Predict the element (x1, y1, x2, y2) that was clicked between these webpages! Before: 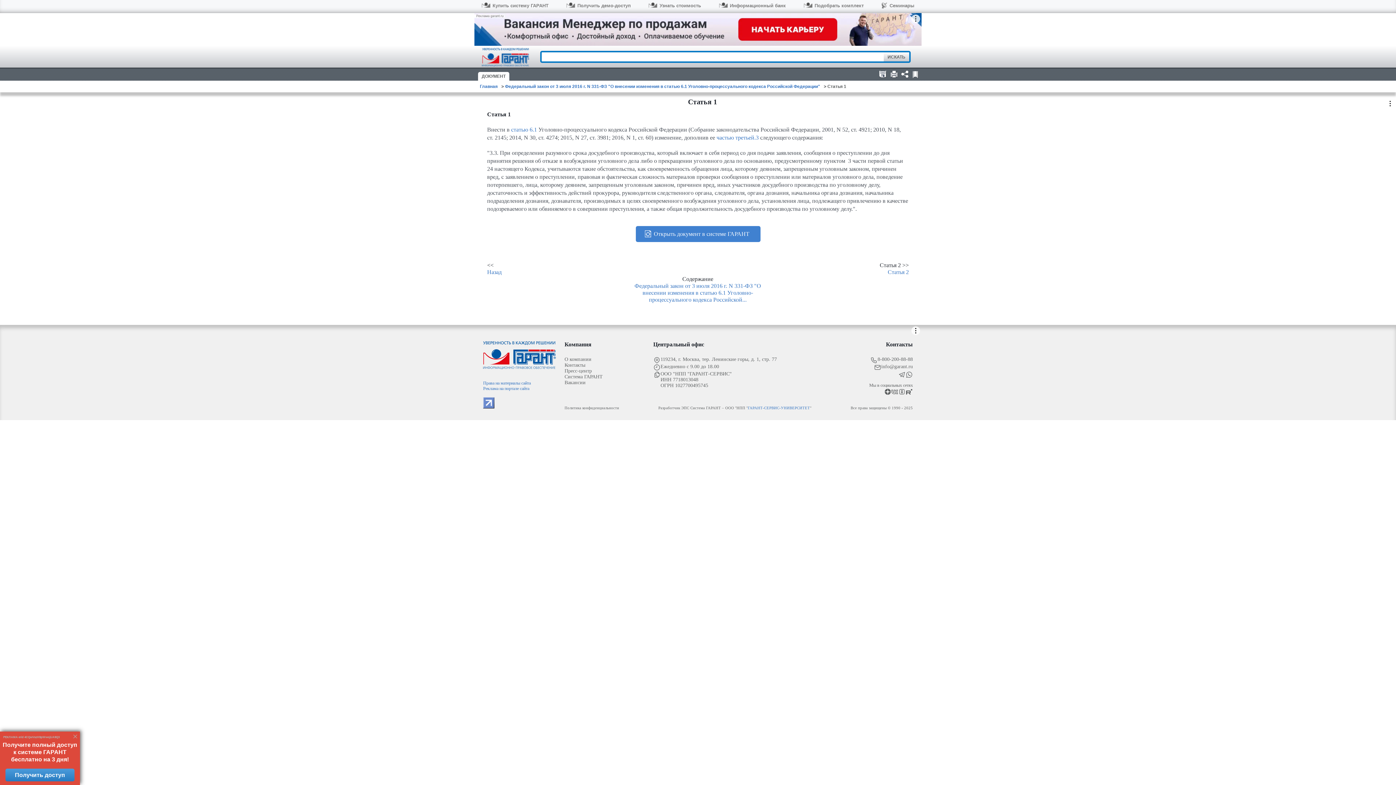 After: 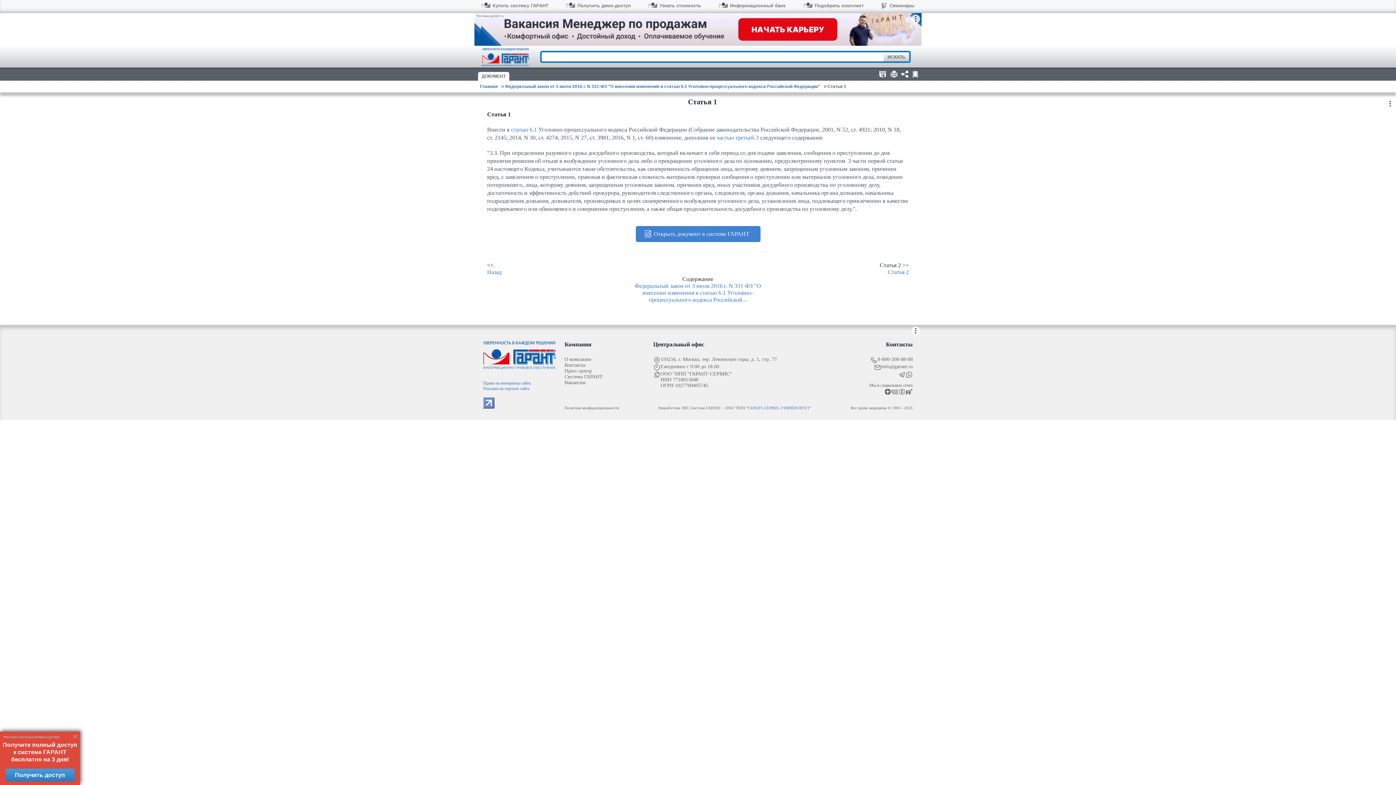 Action: bbox: (474, 13, 921, 45)